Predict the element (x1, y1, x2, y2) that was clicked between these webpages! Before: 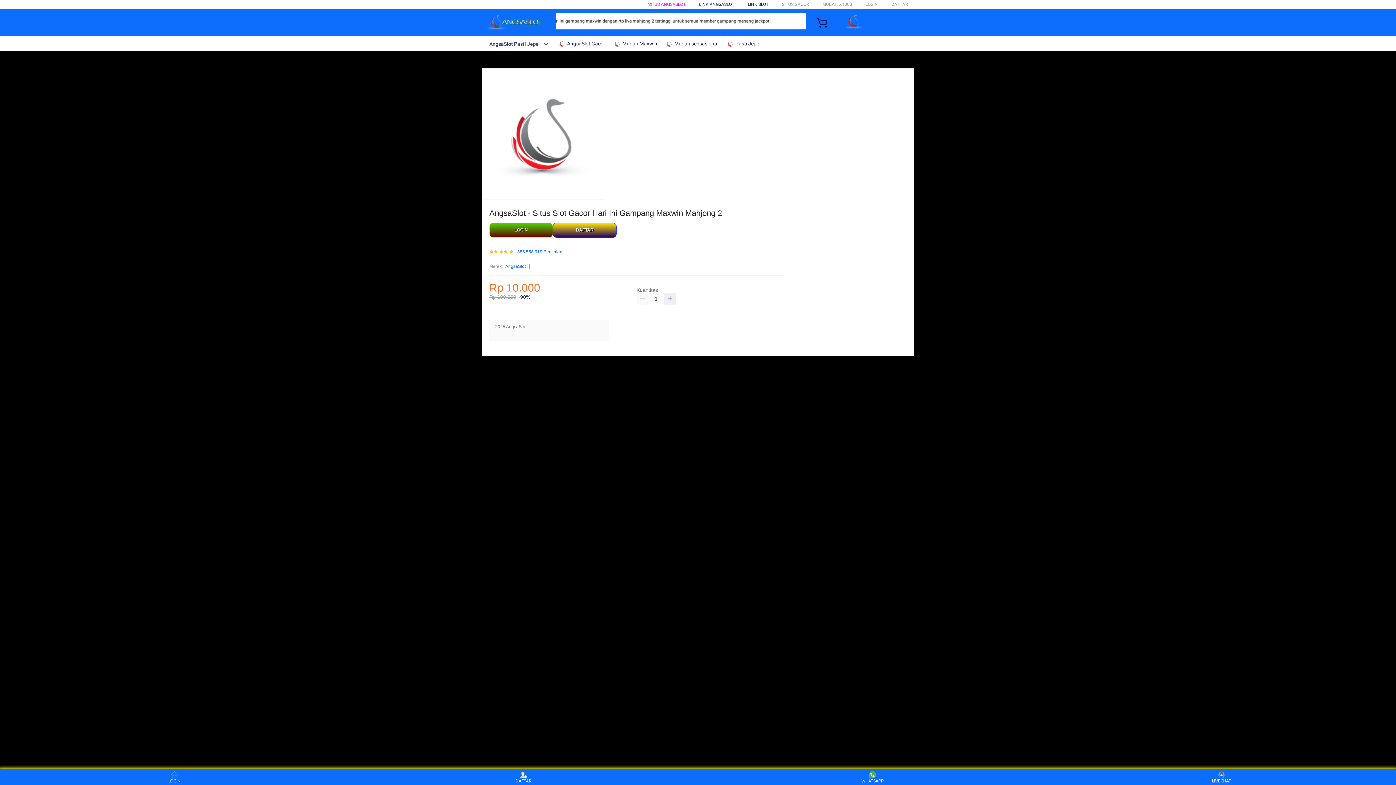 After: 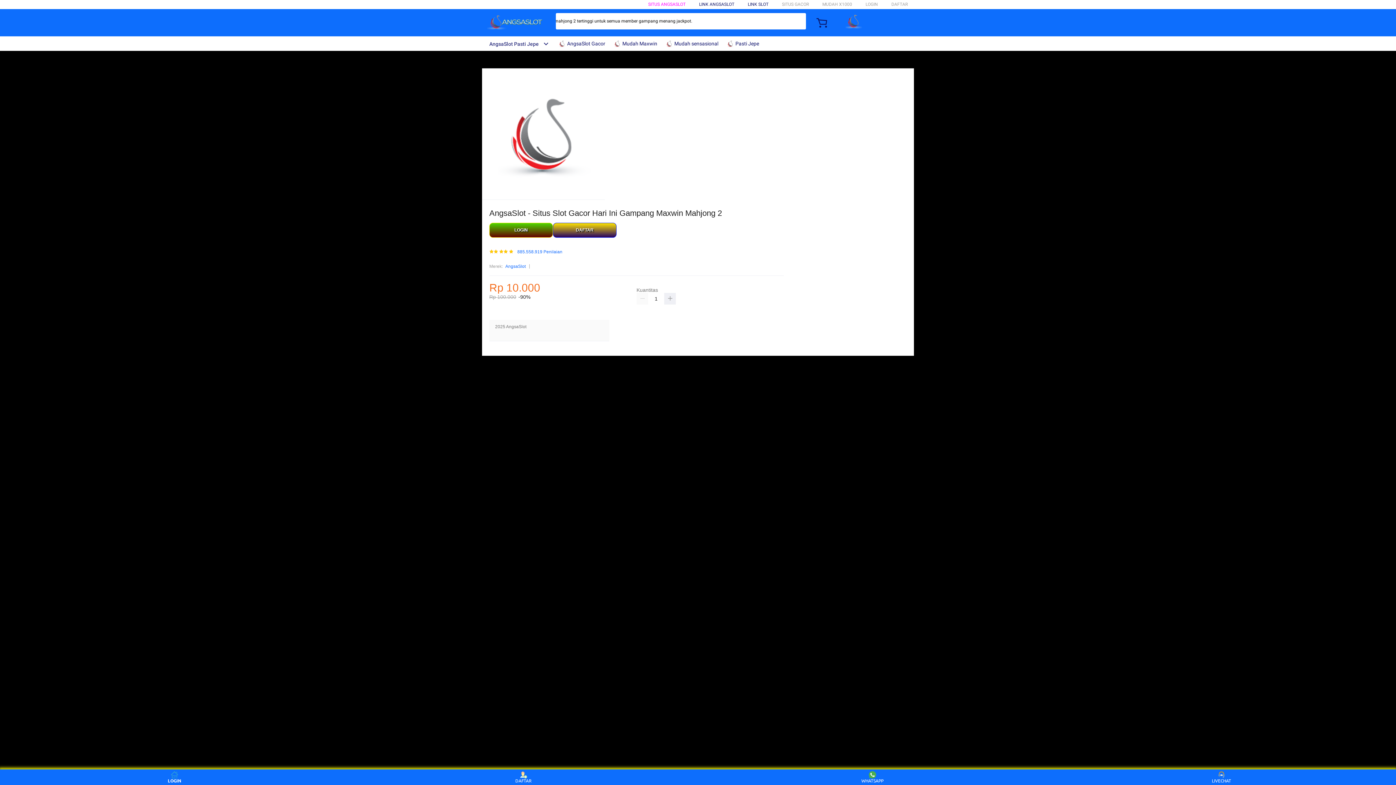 Action: label: LOGIN bbox: (160, 771, 188, 783)